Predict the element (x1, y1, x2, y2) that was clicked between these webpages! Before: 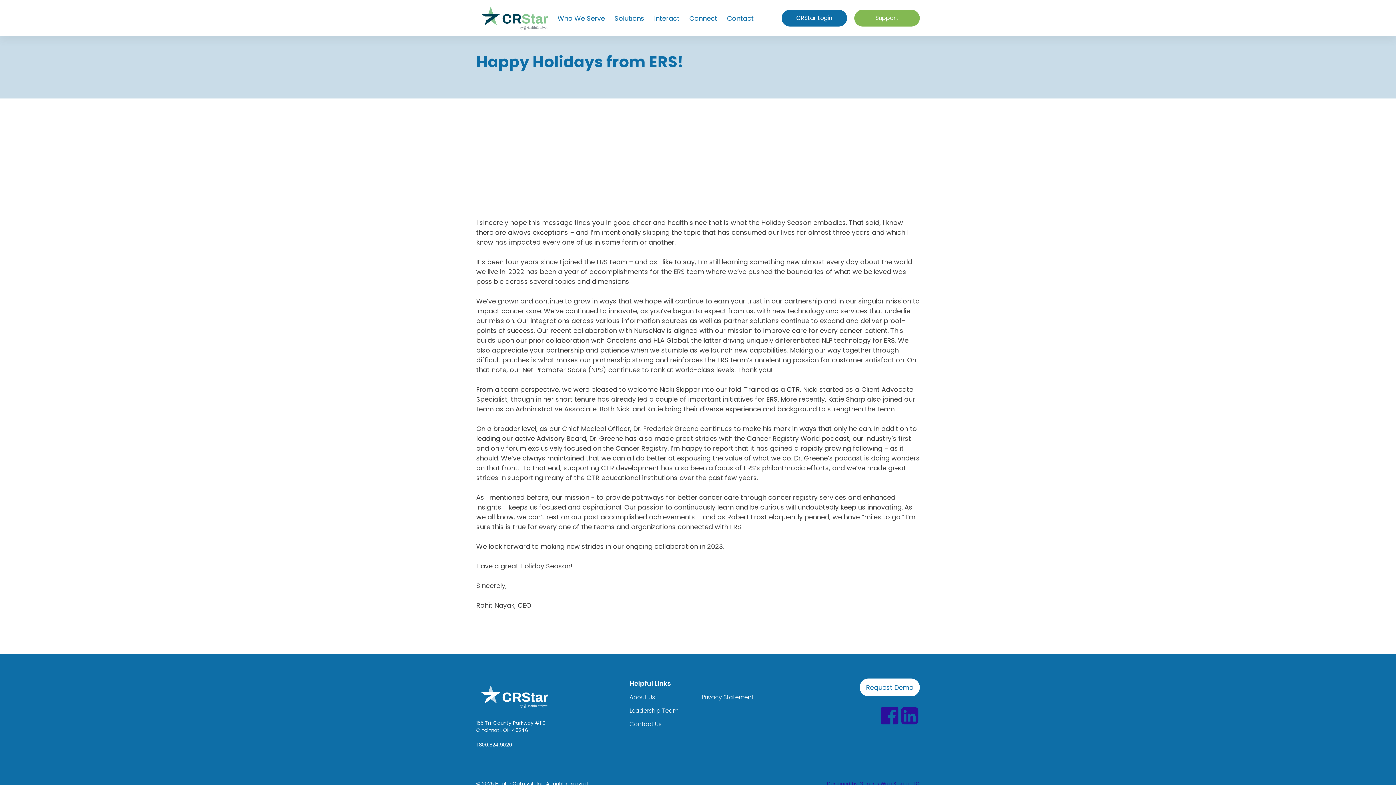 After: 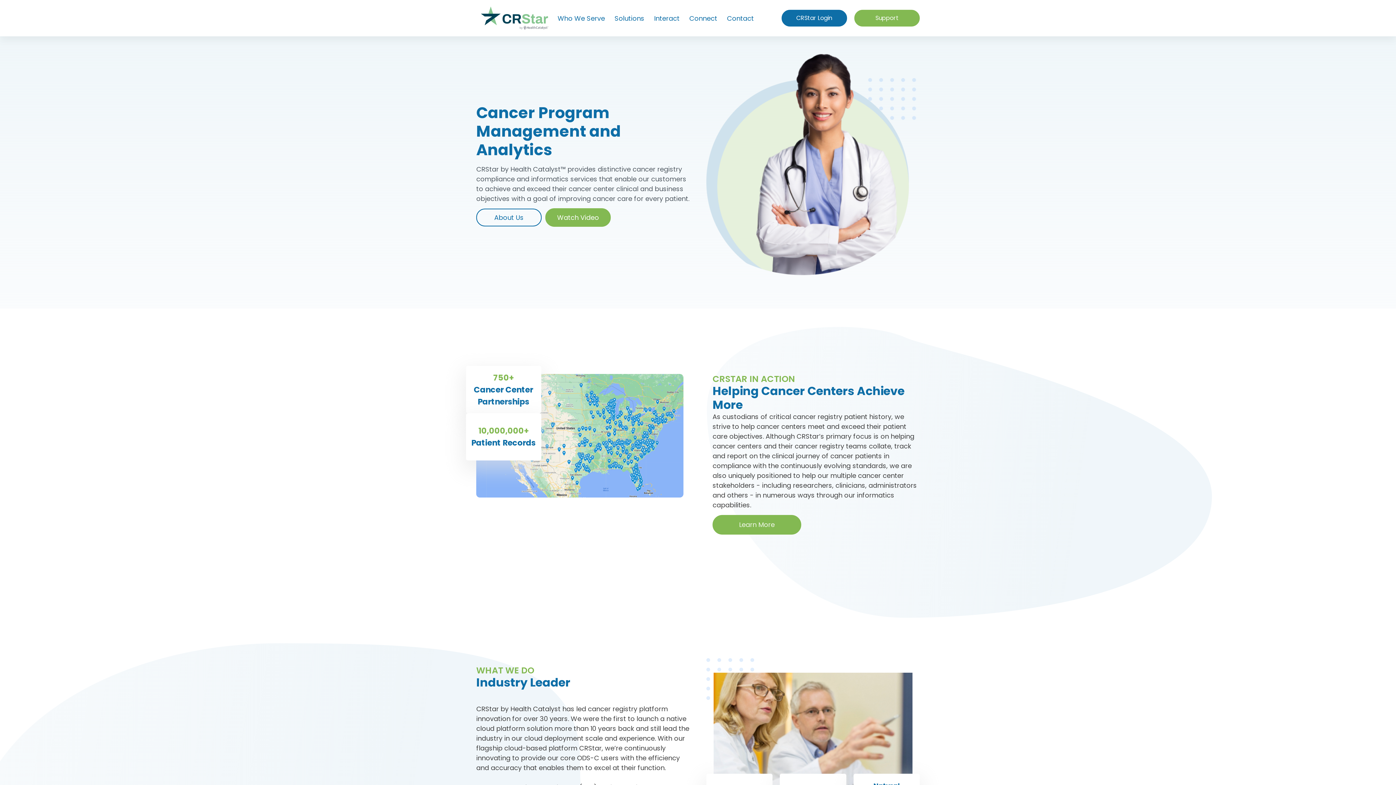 Action: bbox: (476, 678, 552, 715)